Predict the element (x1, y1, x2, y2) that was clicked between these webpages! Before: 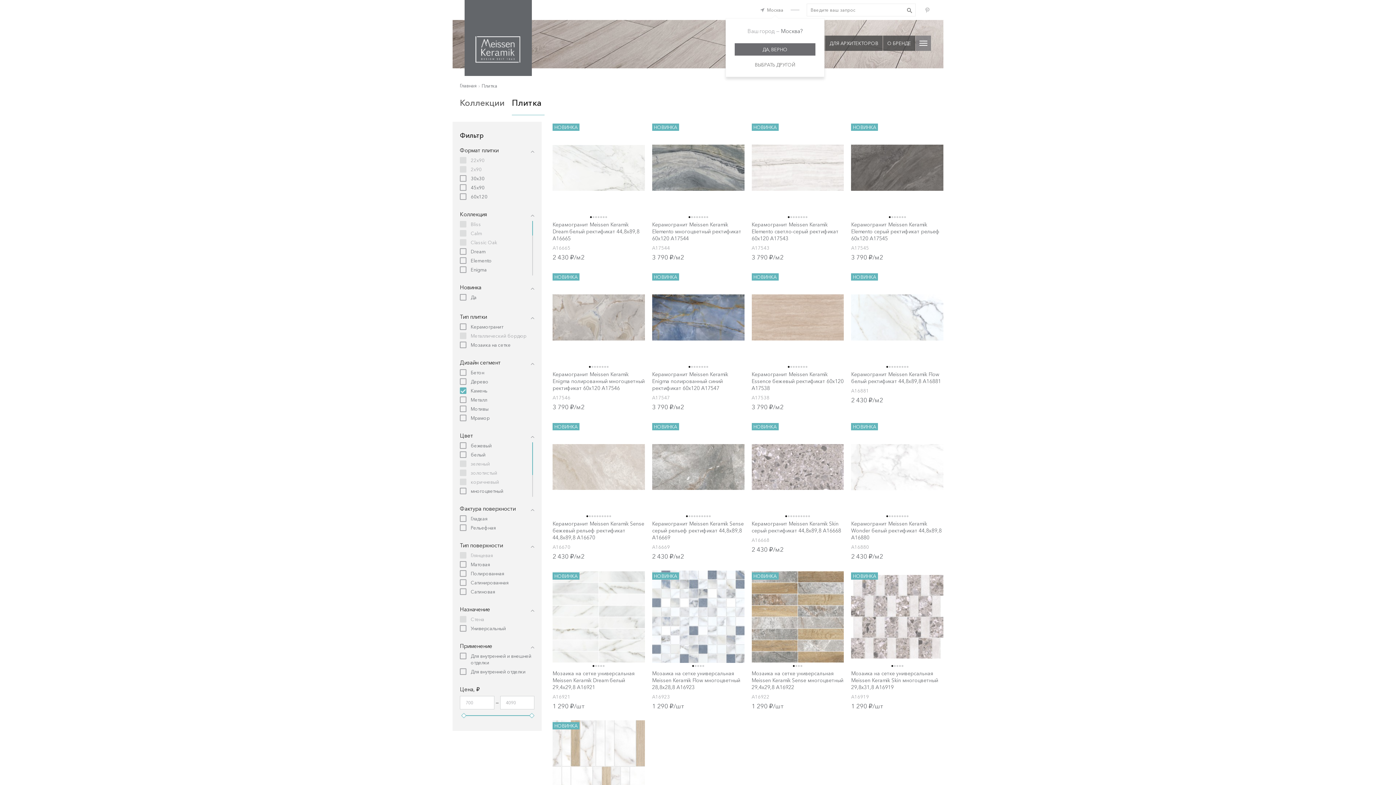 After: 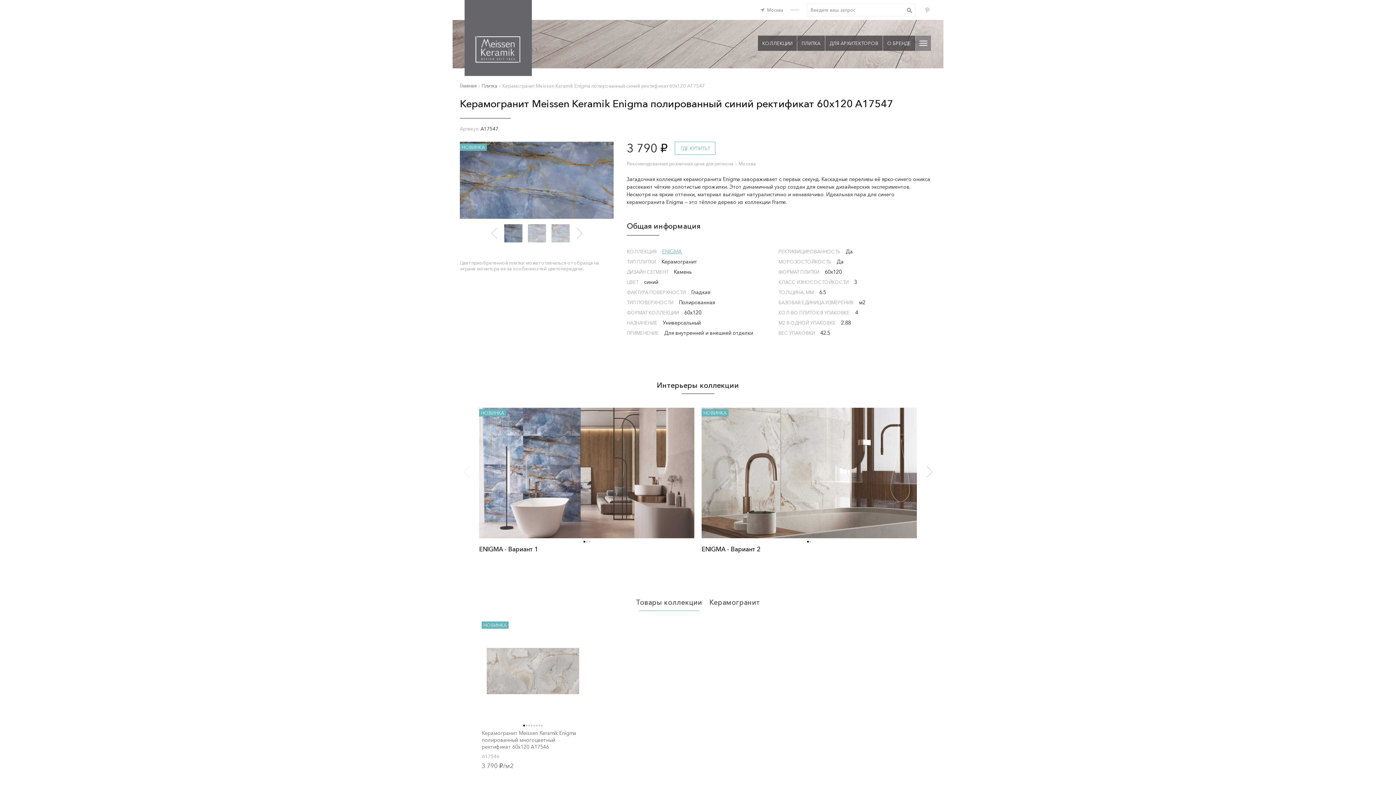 Action: bbox: (652, 271, 744, 410) label: НОВИНКА
Керамогранит Meissen Keramik Enigma полированный синий ректификат 60x120 A17547
A17547
3 790 ₽/м2